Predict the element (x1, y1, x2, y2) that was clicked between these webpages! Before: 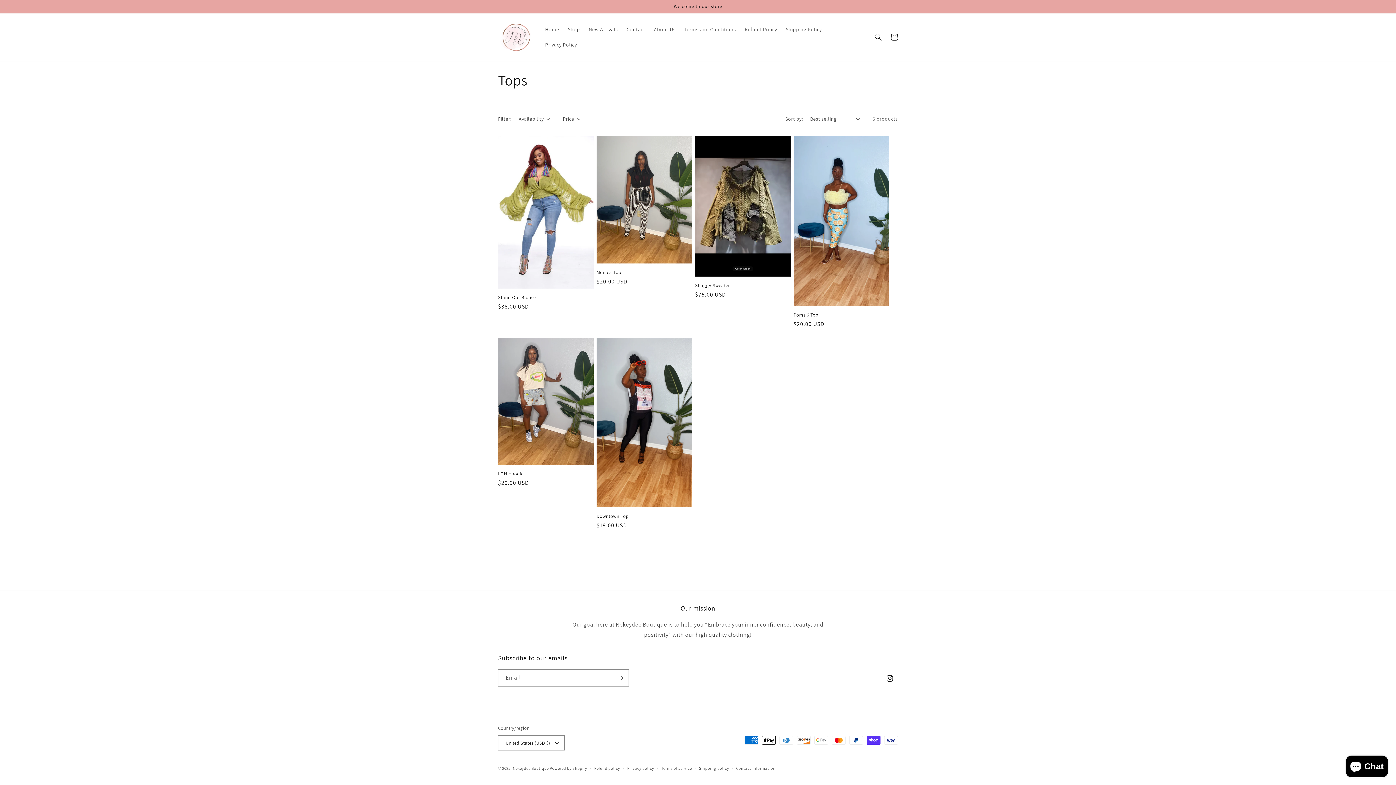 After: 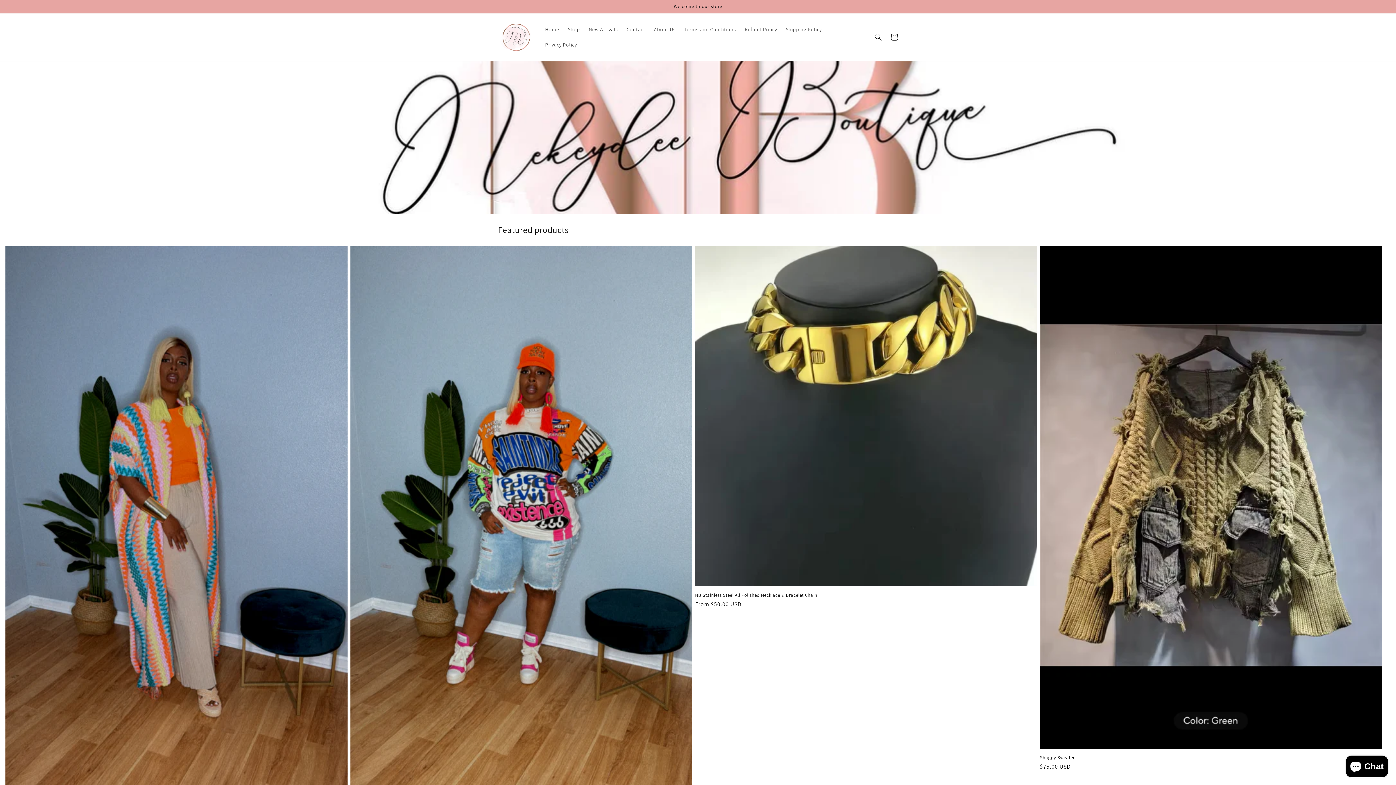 Action: bbox: (495, 20, 533, 53)